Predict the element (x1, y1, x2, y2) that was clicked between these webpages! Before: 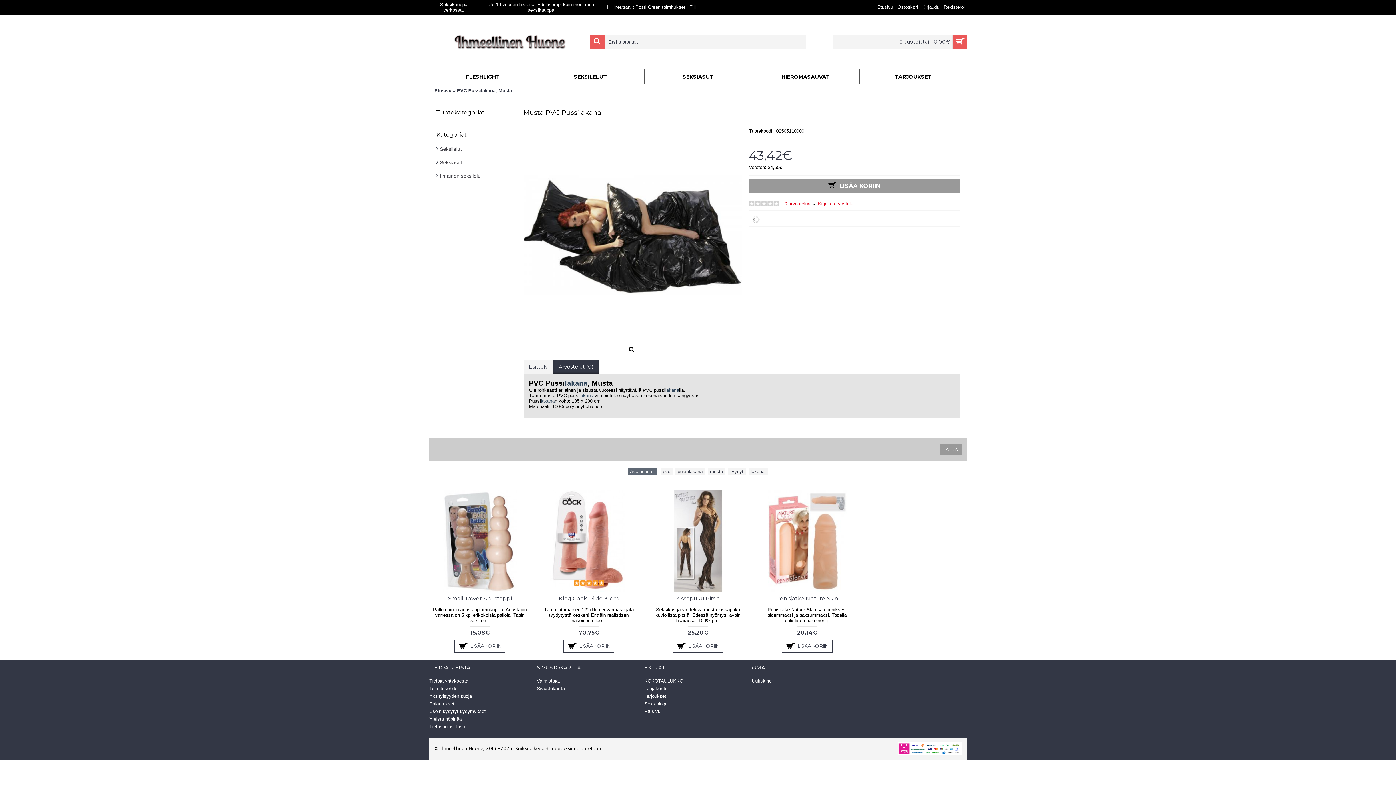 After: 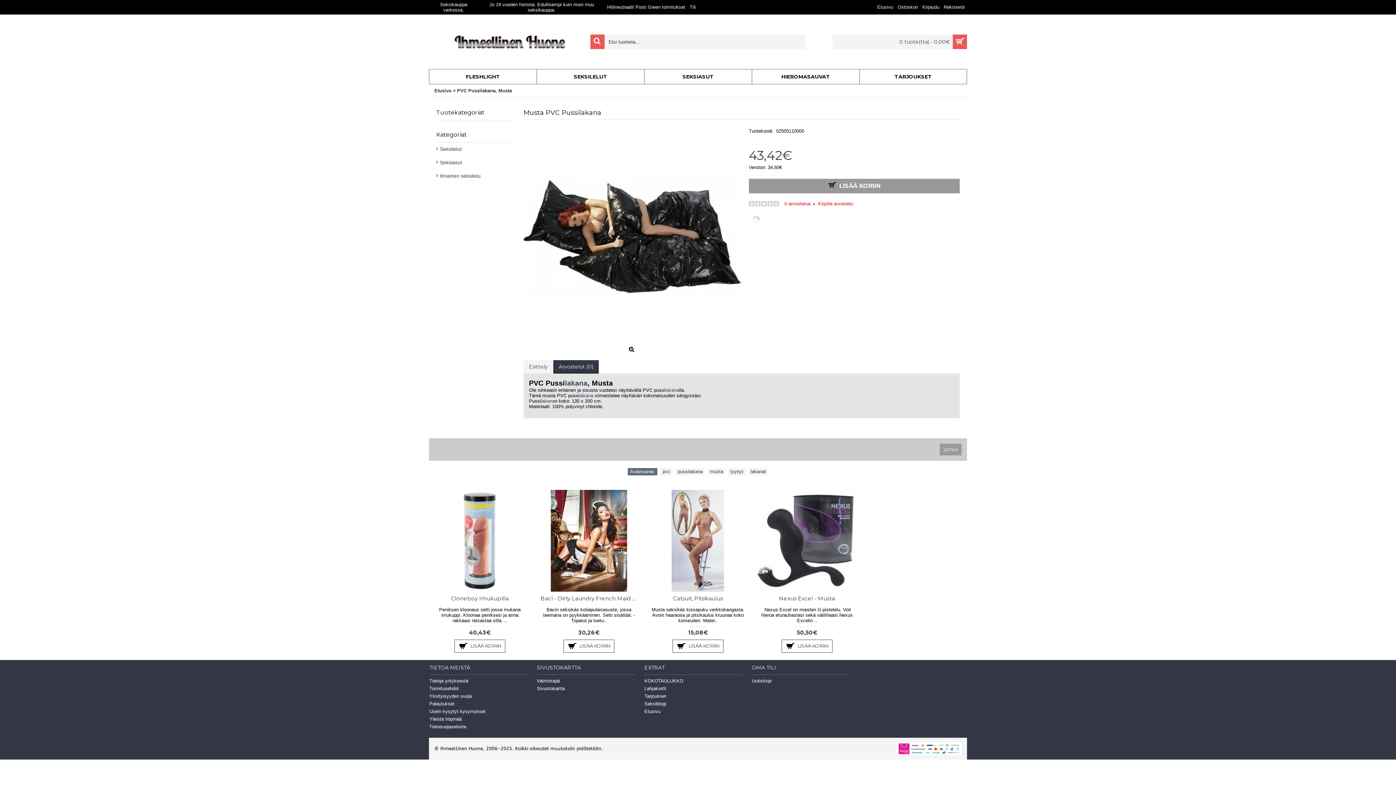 Action: bbox: (457, 83, 512, 97) label: PVC Pussilakana, Musta